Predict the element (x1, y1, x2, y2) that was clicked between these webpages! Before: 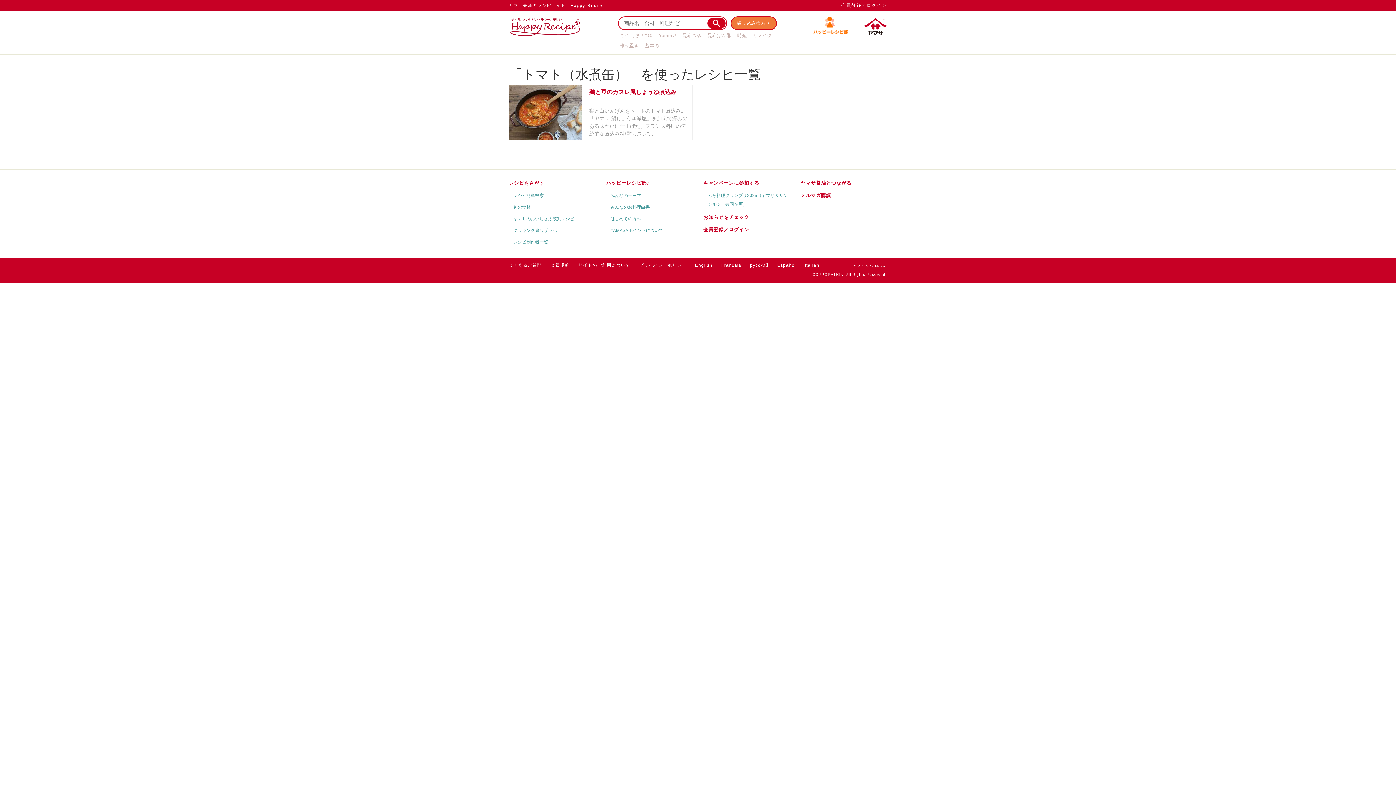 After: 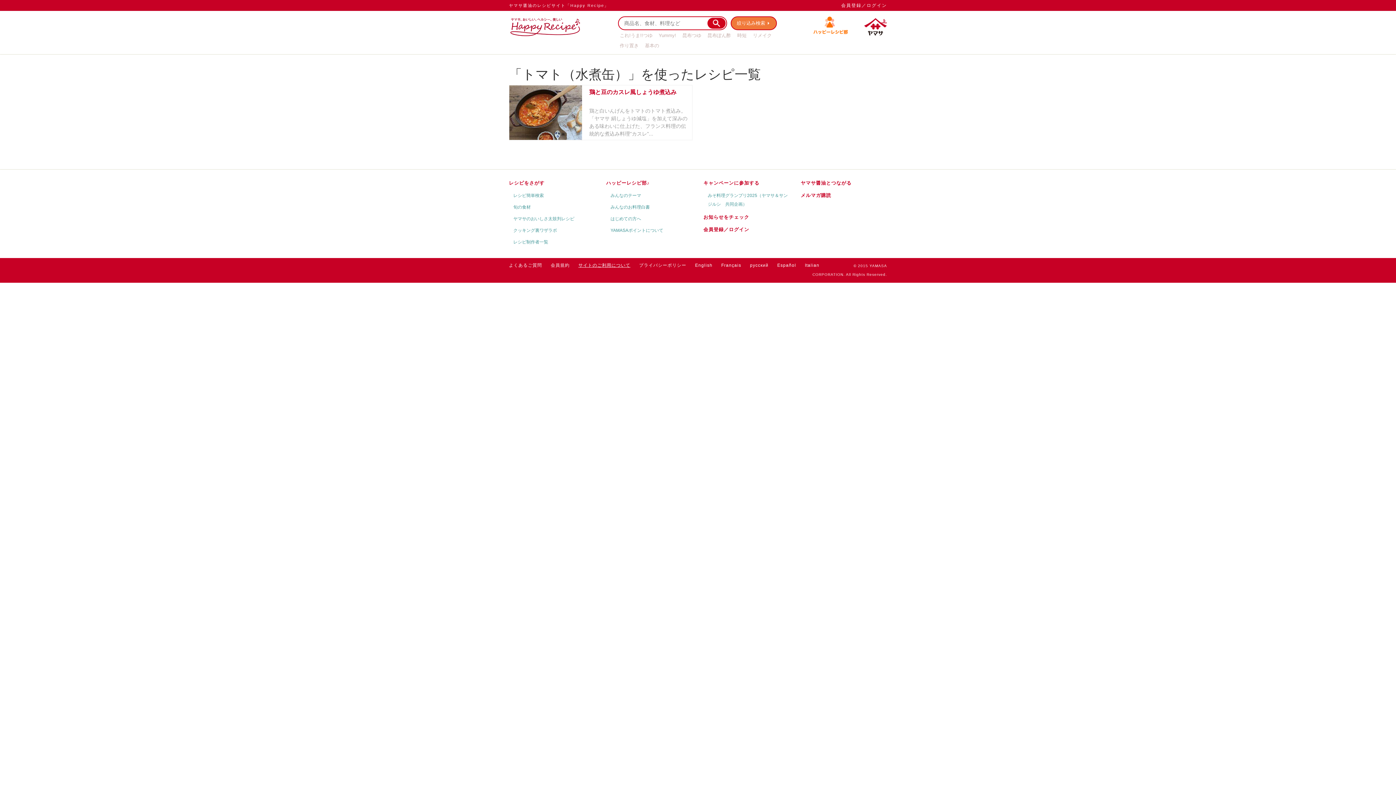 Action: label: サイトのご利用について bbox: (578, 262, 630, 268)